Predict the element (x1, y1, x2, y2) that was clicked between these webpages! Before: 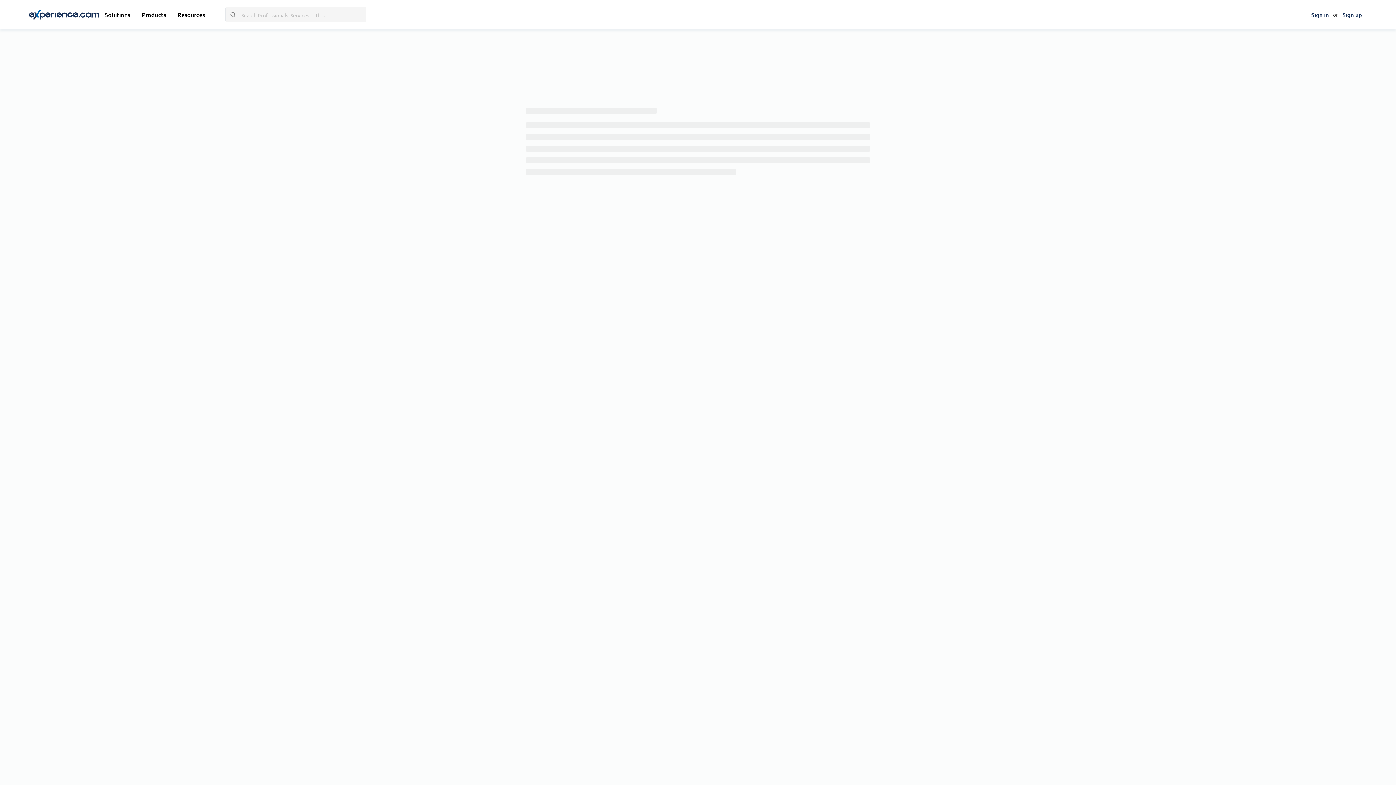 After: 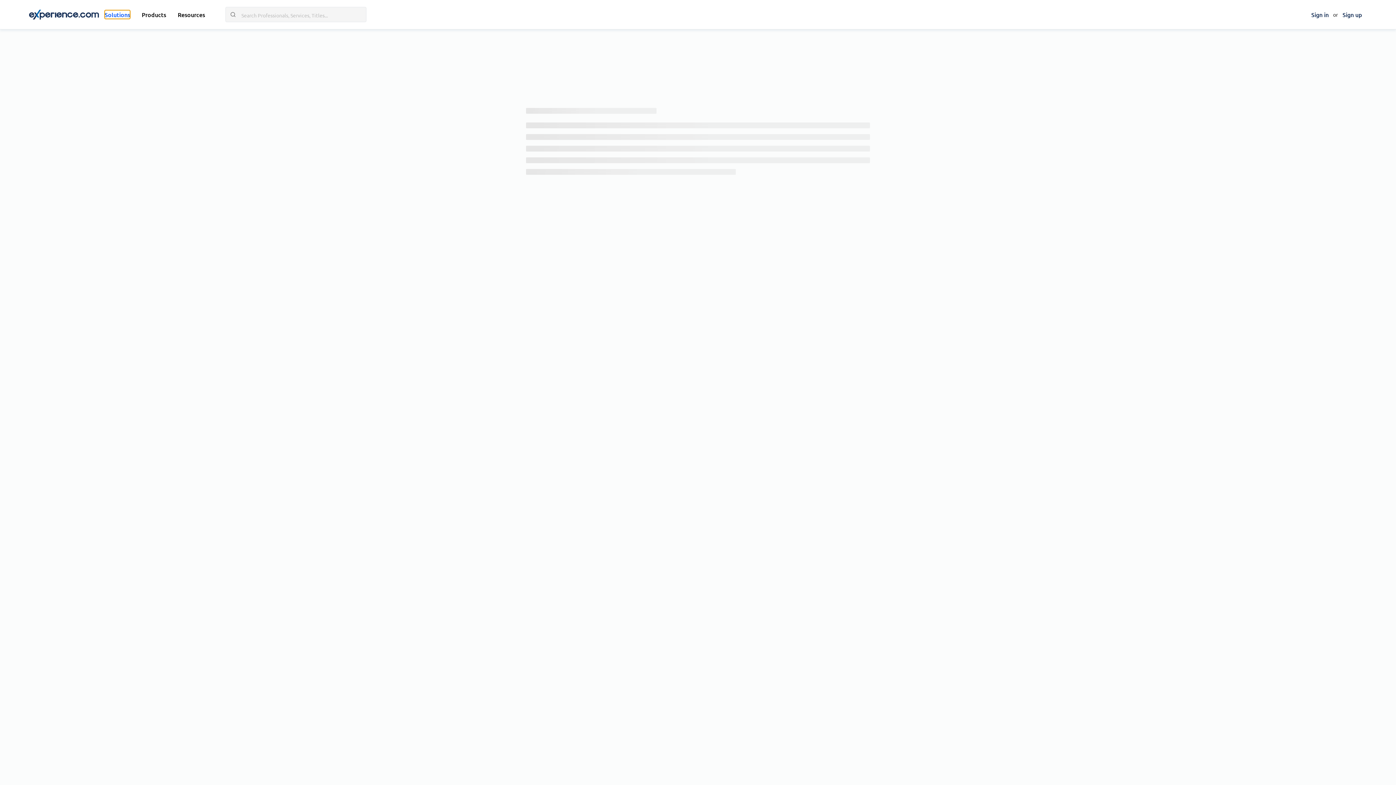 Action: label: Solutions bbox: (104, 10, 130, 18)